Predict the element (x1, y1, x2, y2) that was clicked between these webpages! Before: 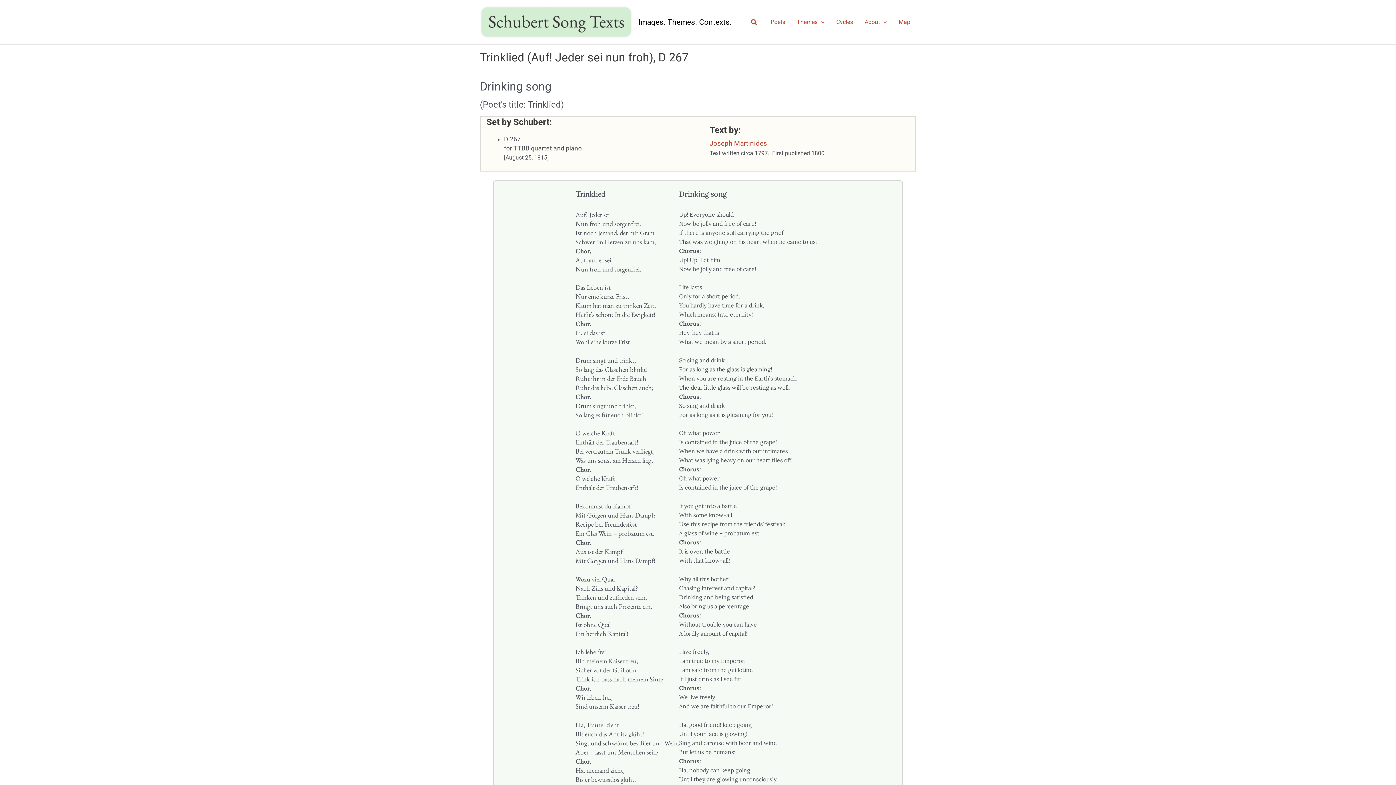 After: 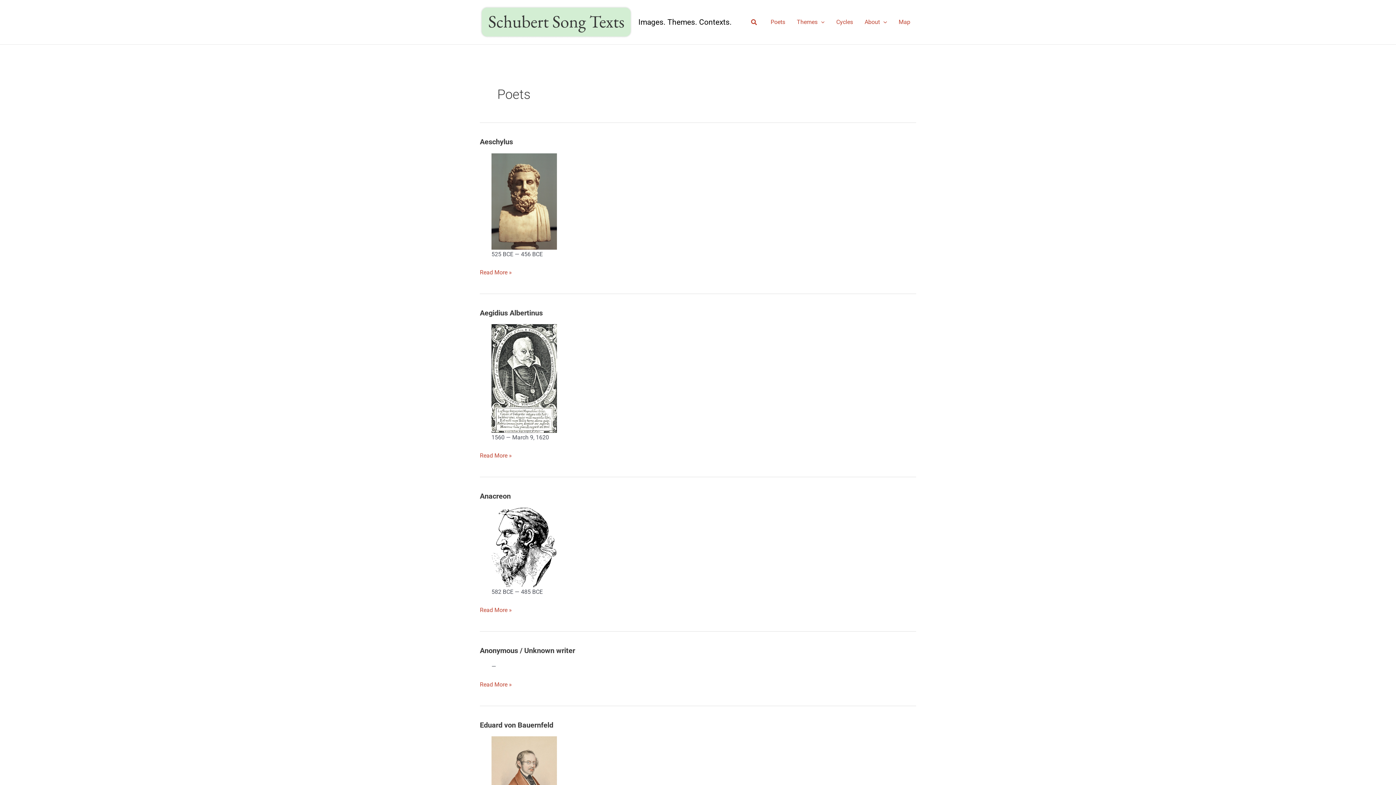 Action: bbox: (765, 9, 791, 34) label: Poets